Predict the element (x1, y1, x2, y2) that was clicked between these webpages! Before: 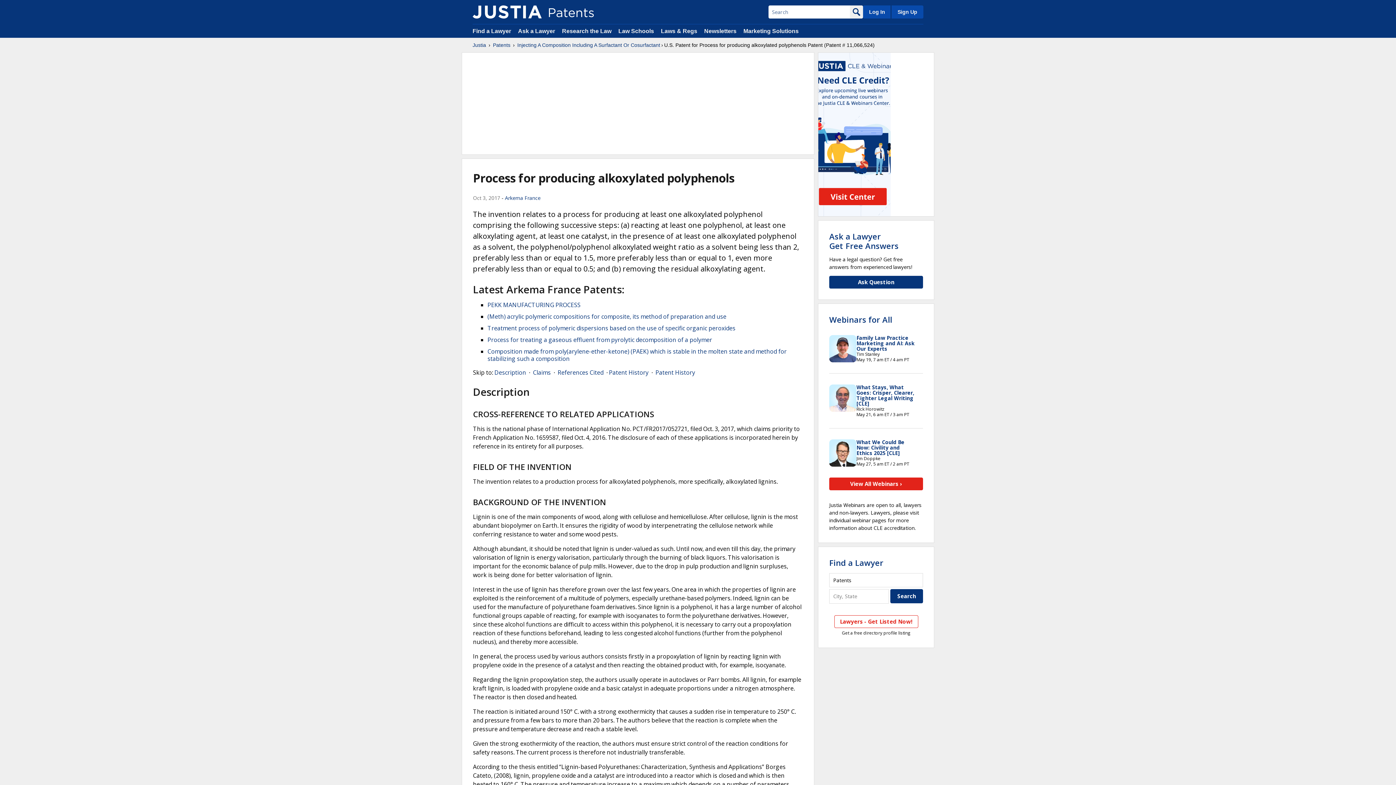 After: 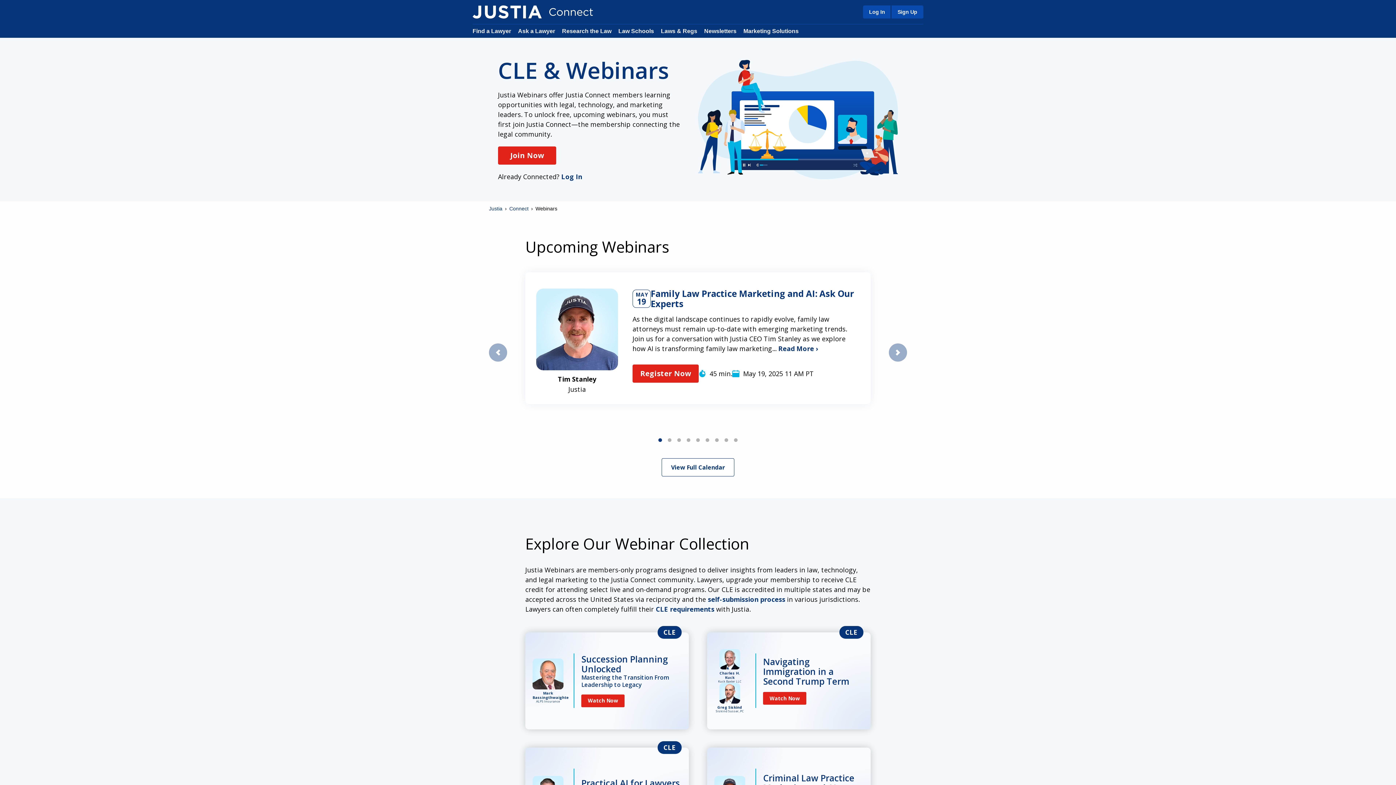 Action: bbox: (829, 477, 923, 490) label: View All Webinars ›